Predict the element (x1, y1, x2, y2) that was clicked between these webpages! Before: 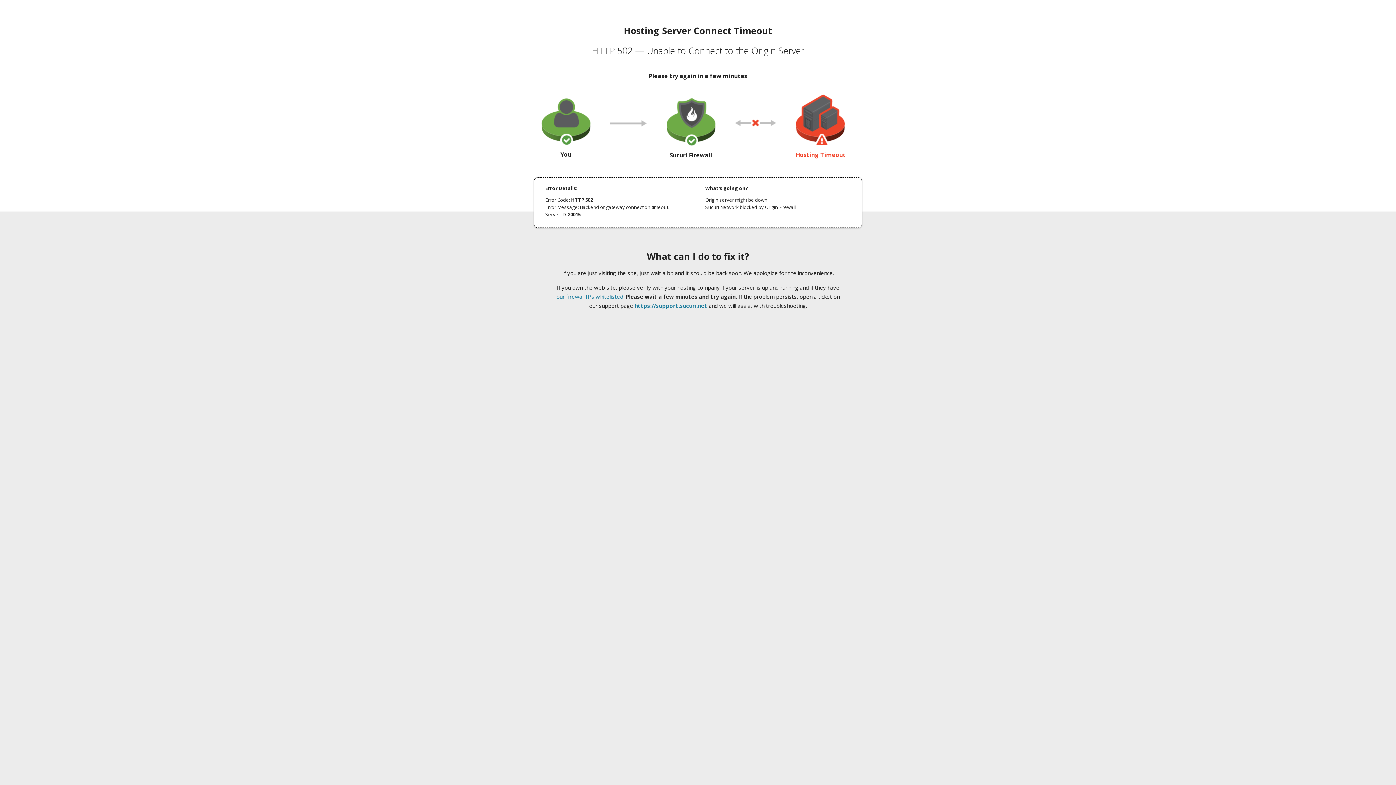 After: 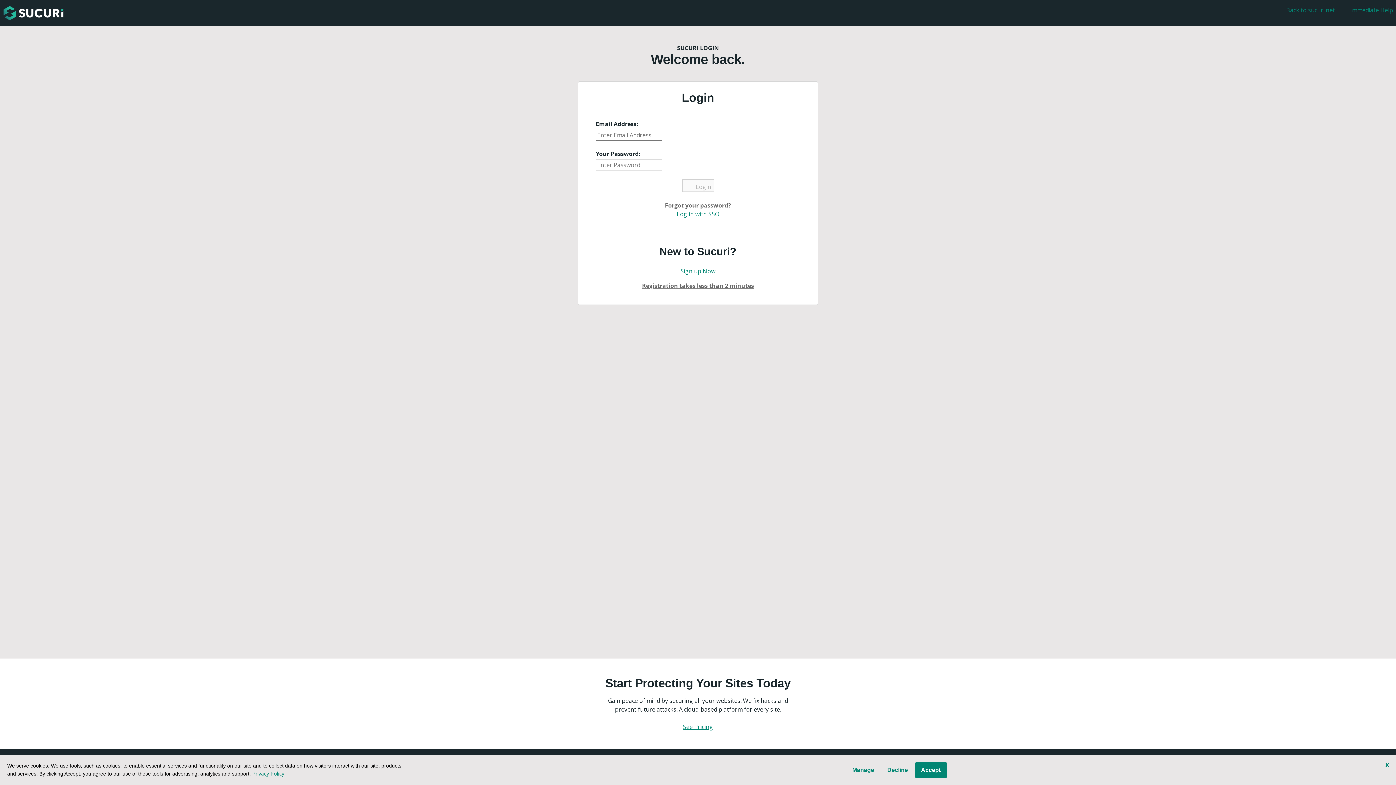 Action: label: https://support.sucuri.net bbox: (634, 302, 707, 309)